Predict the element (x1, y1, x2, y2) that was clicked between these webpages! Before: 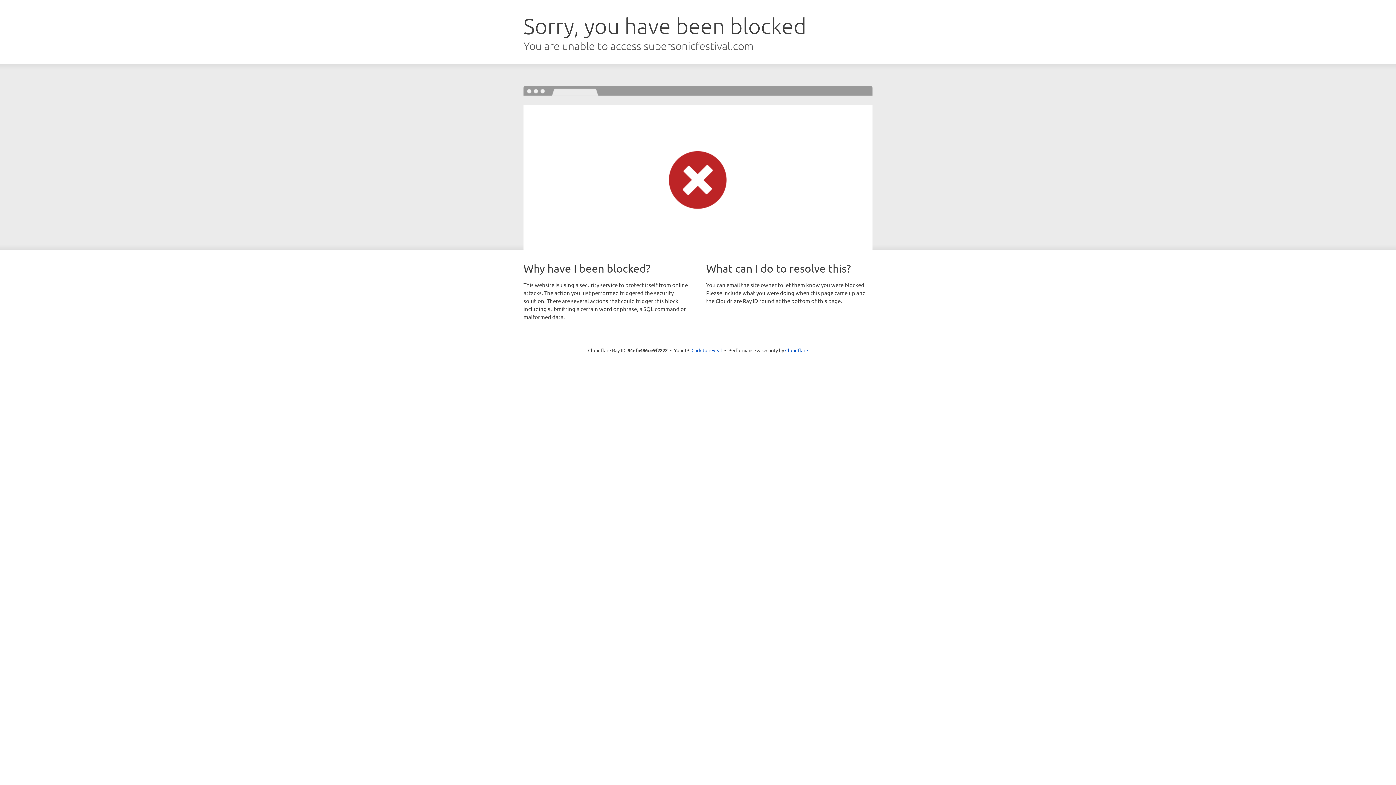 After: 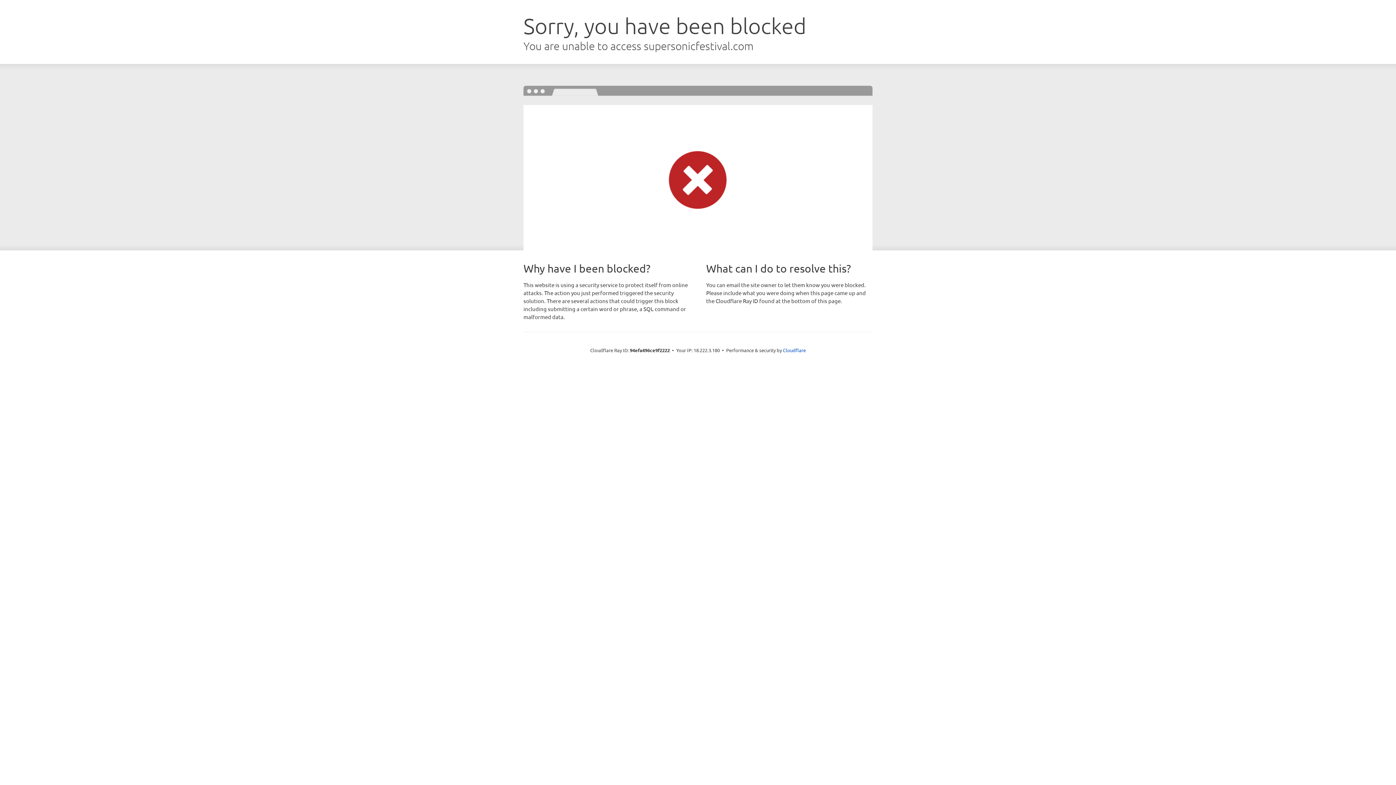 Action: bbox: (691, 346, 722, 353) label: Click to reveal